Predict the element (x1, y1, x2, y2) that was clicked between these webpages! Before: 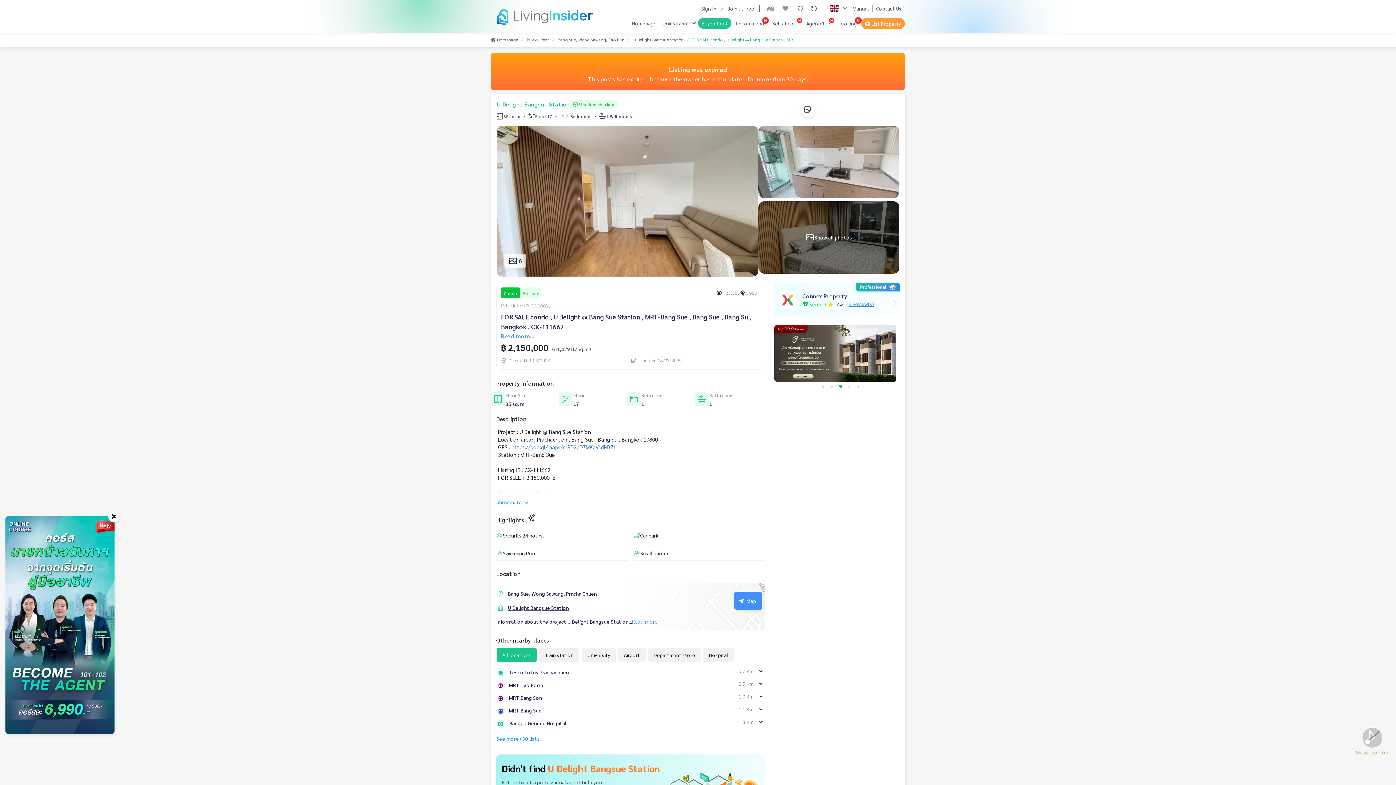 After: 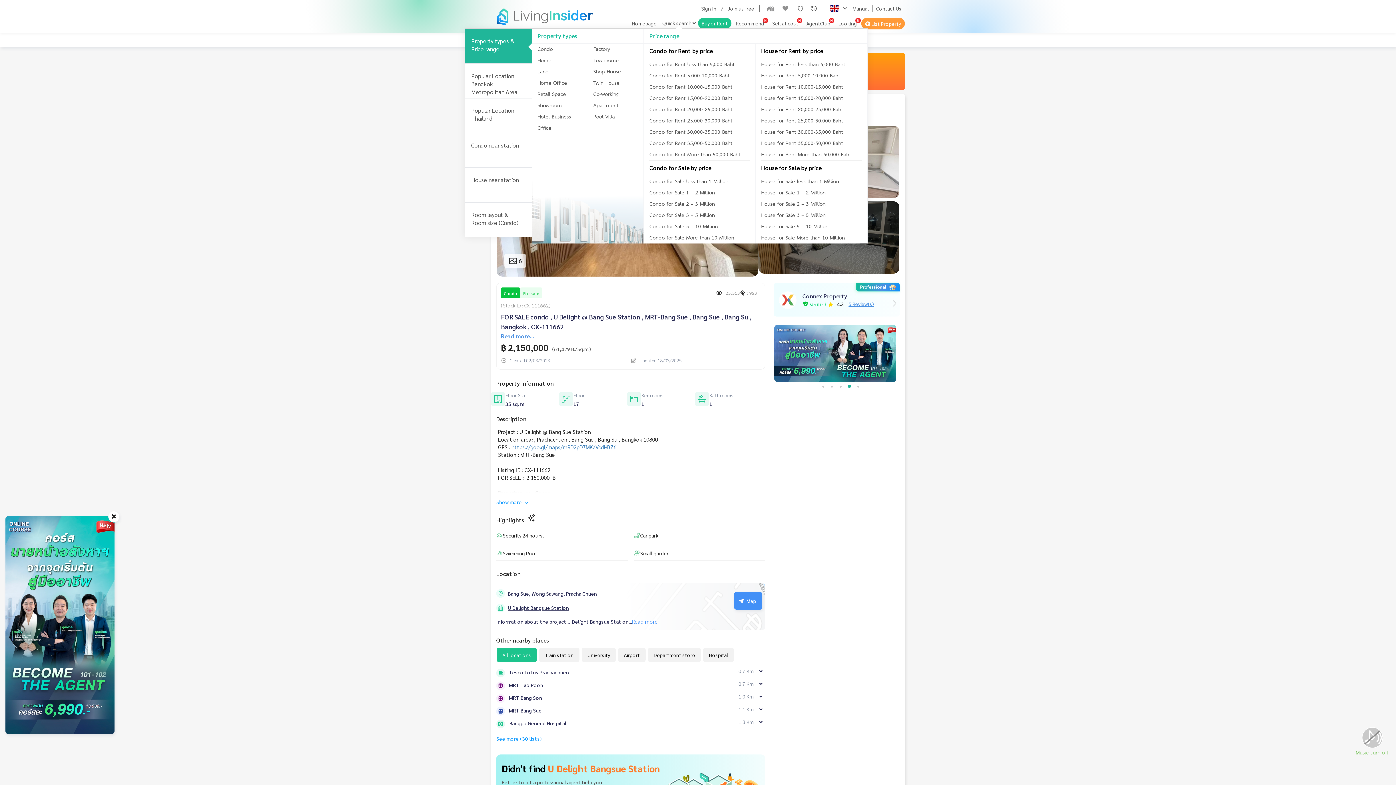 Action: bbox: (661, 17, 697, 28) label: Quick search 